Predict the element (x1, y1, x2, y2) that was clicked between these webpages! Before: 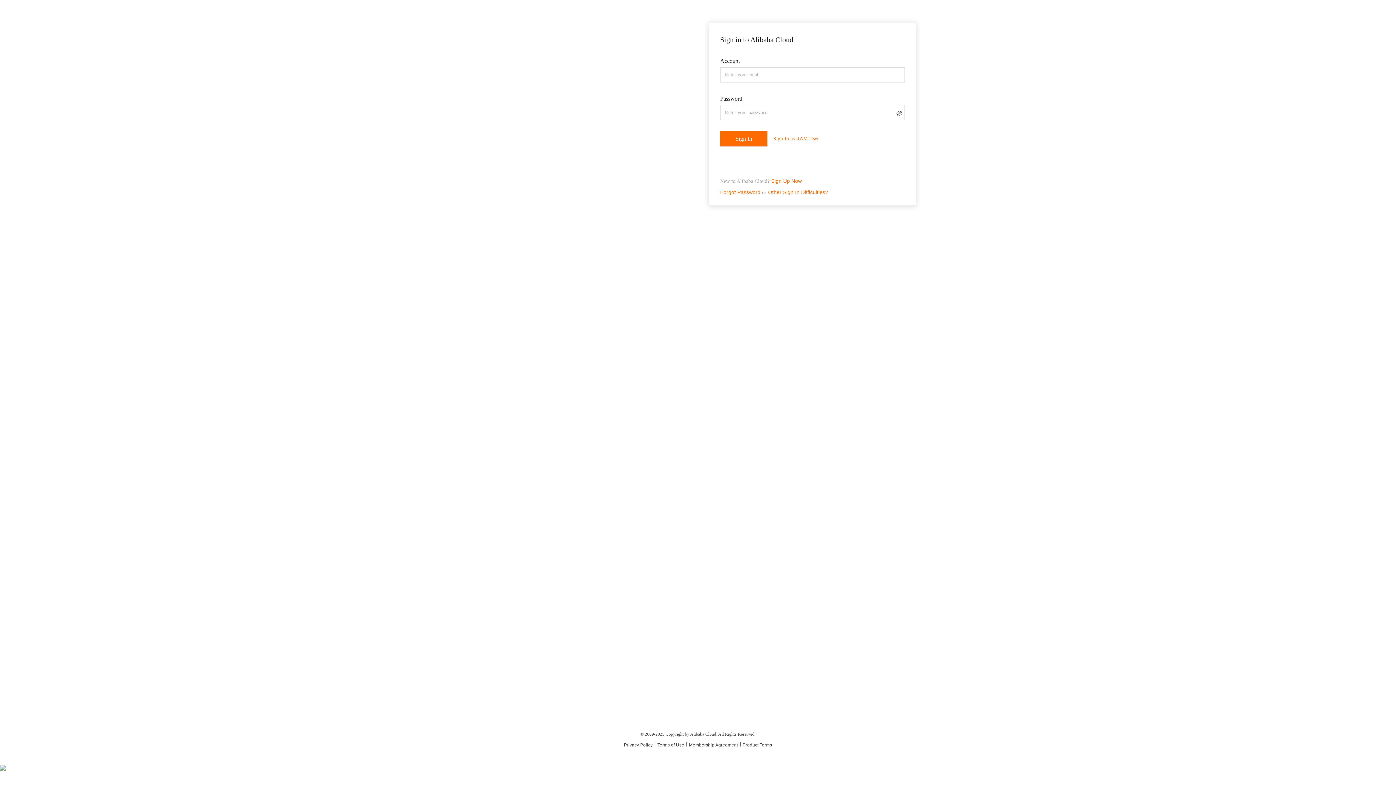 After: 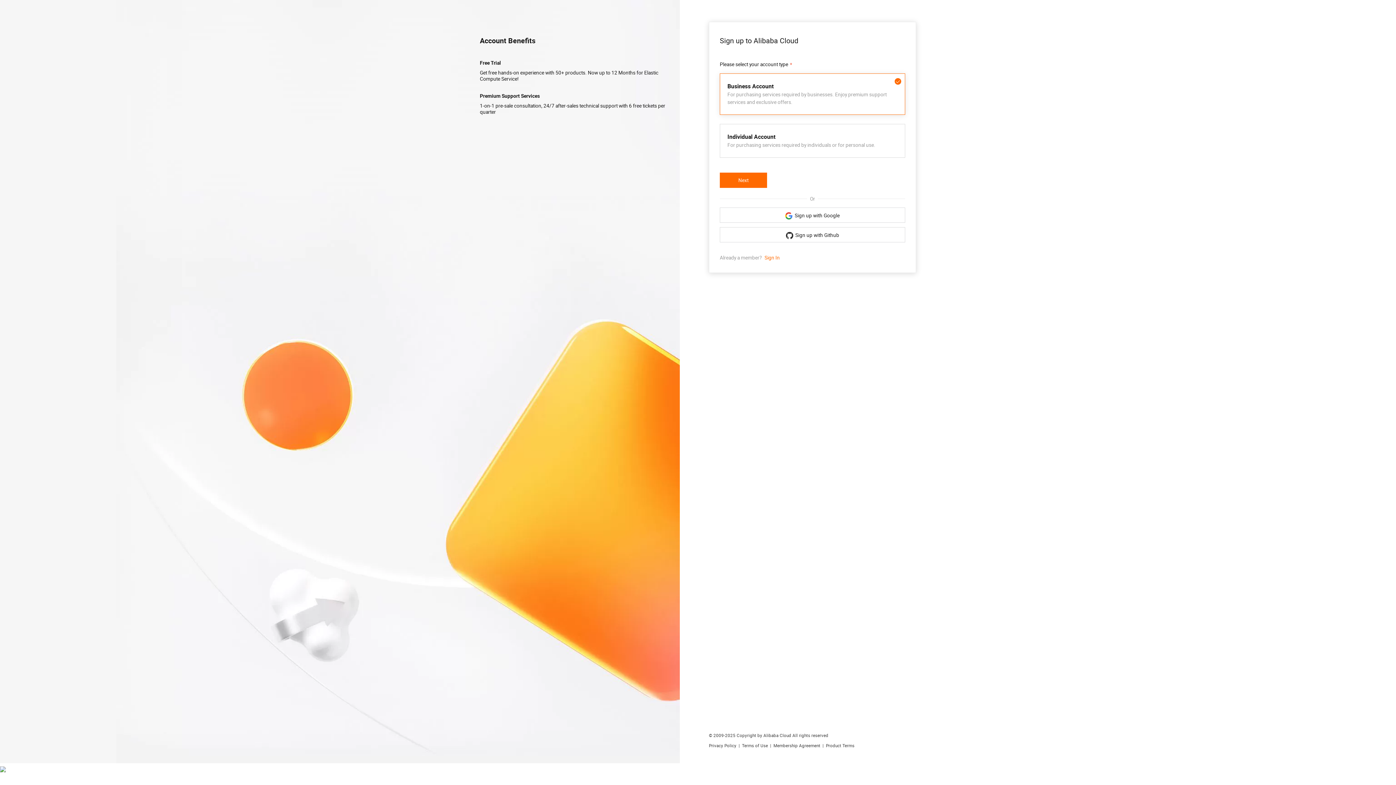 Action: label: Sign Up Now bbox: (771, 178, 802, 184)